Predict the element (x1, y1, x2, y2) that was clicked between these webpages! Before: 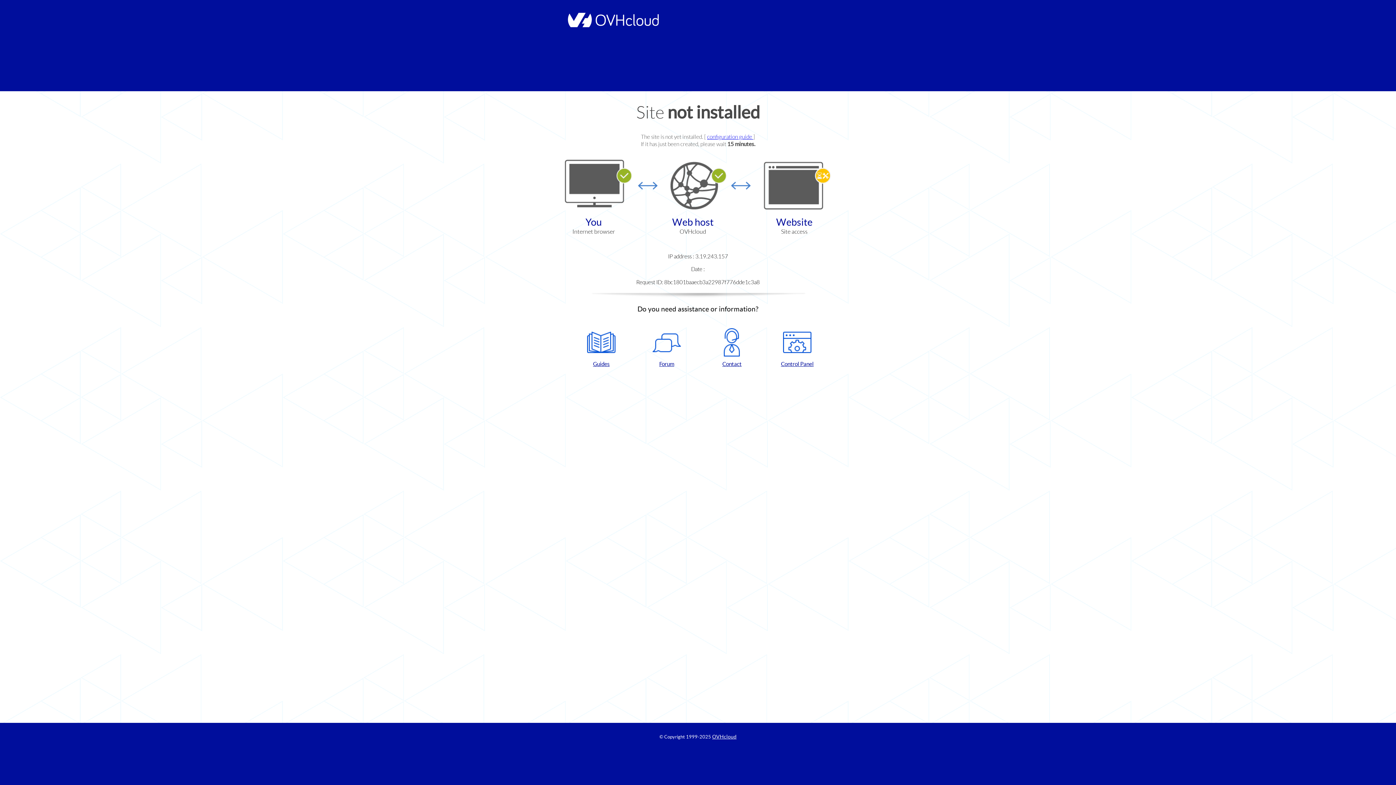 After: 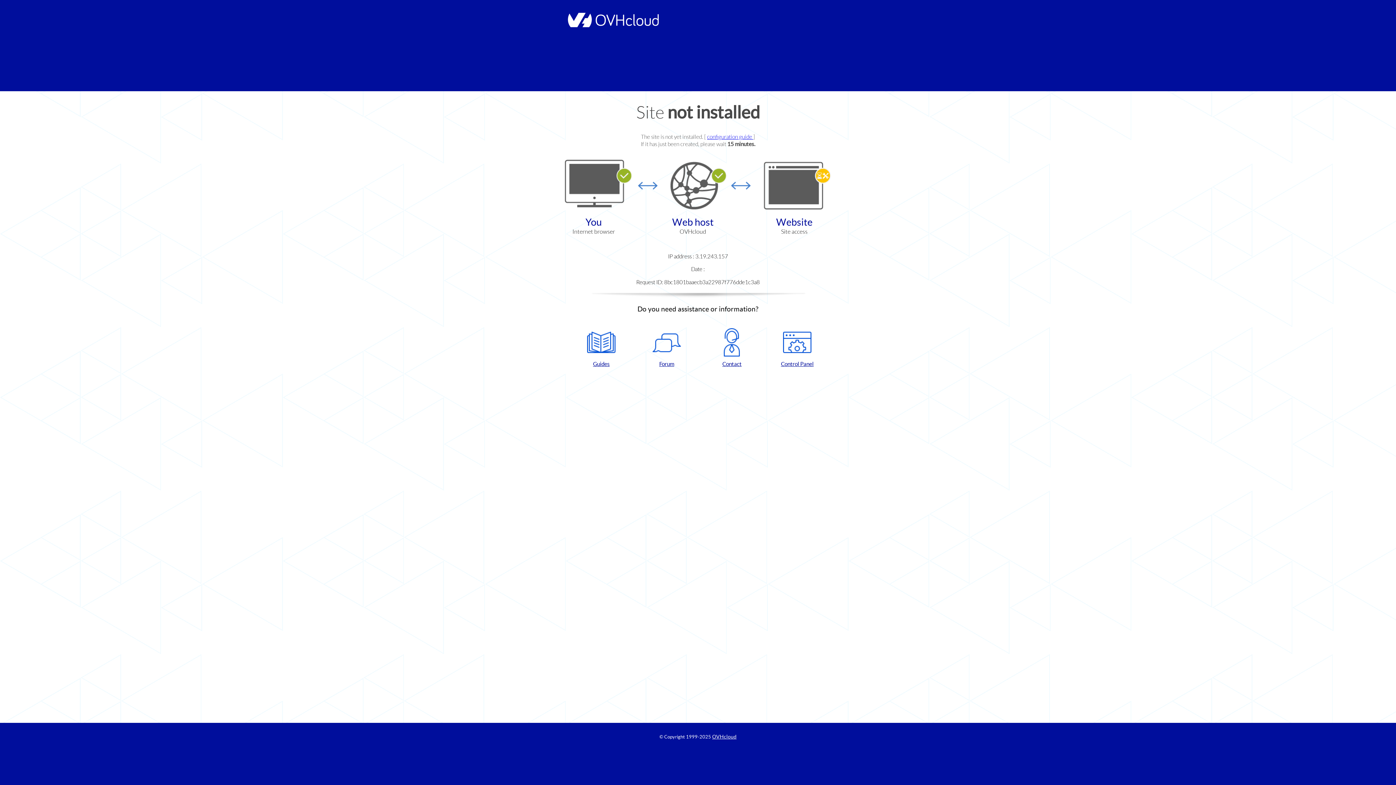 Action: label: Control Panel bbox: (768, 328, 826, 367)